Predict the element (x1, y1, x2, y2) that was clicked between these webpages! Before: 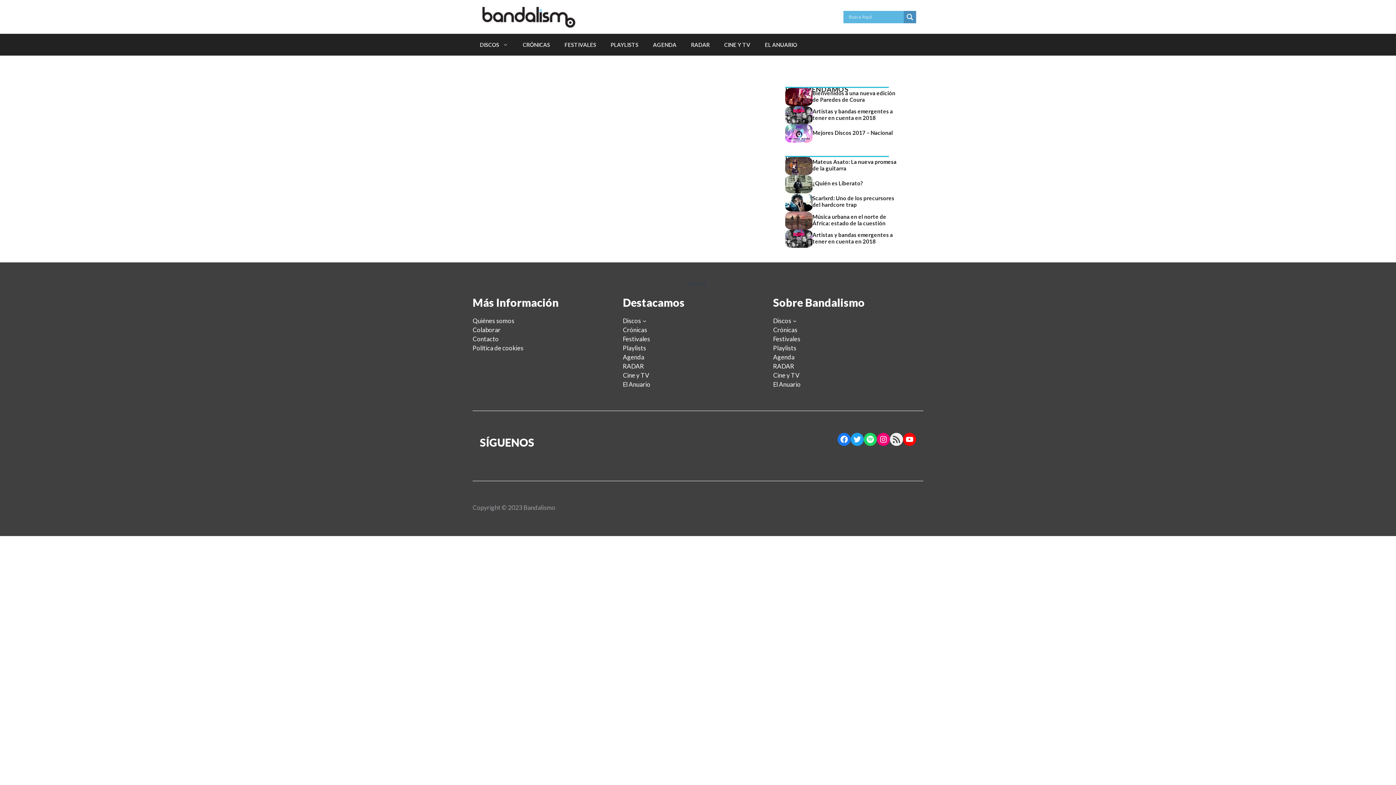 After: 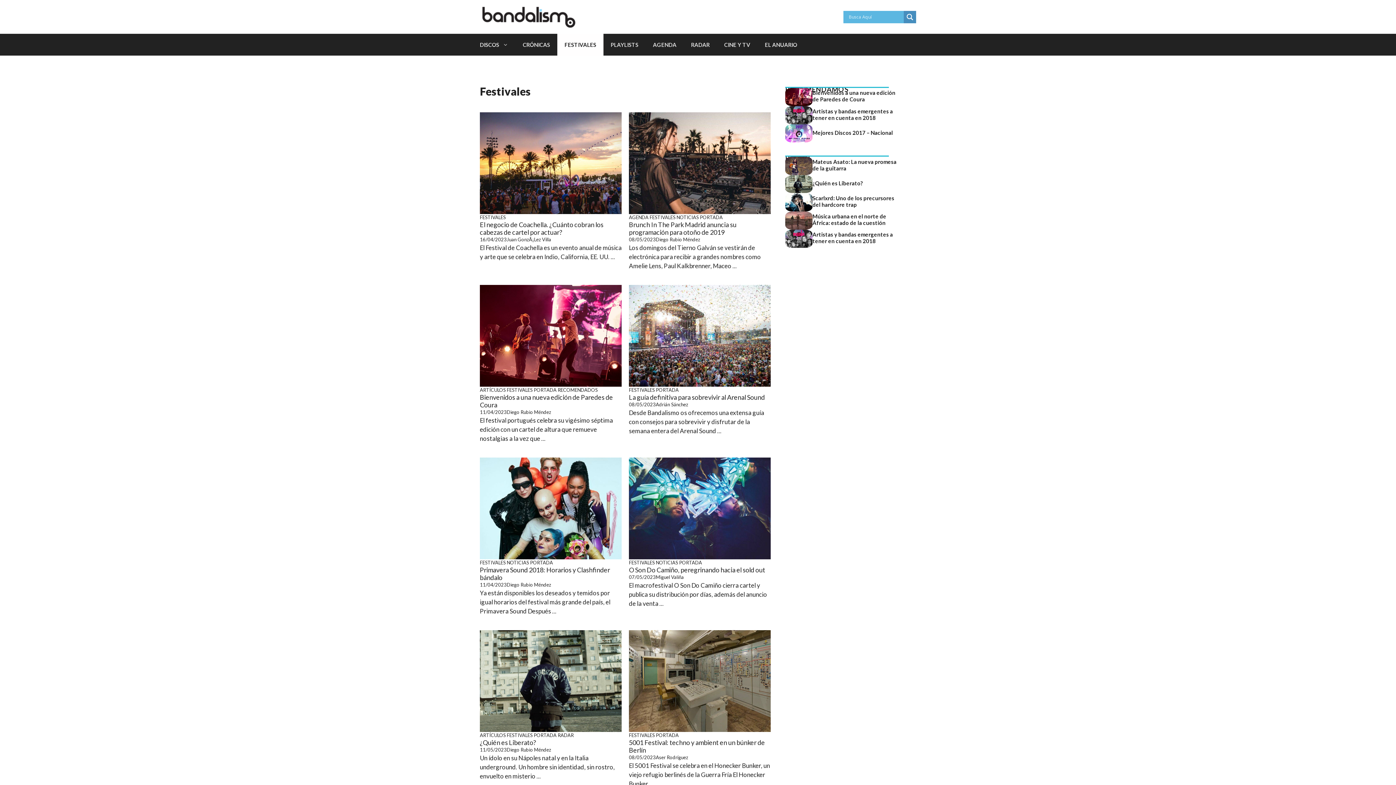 Action: bbox: (623, 334, 650, 343) label: Festivales